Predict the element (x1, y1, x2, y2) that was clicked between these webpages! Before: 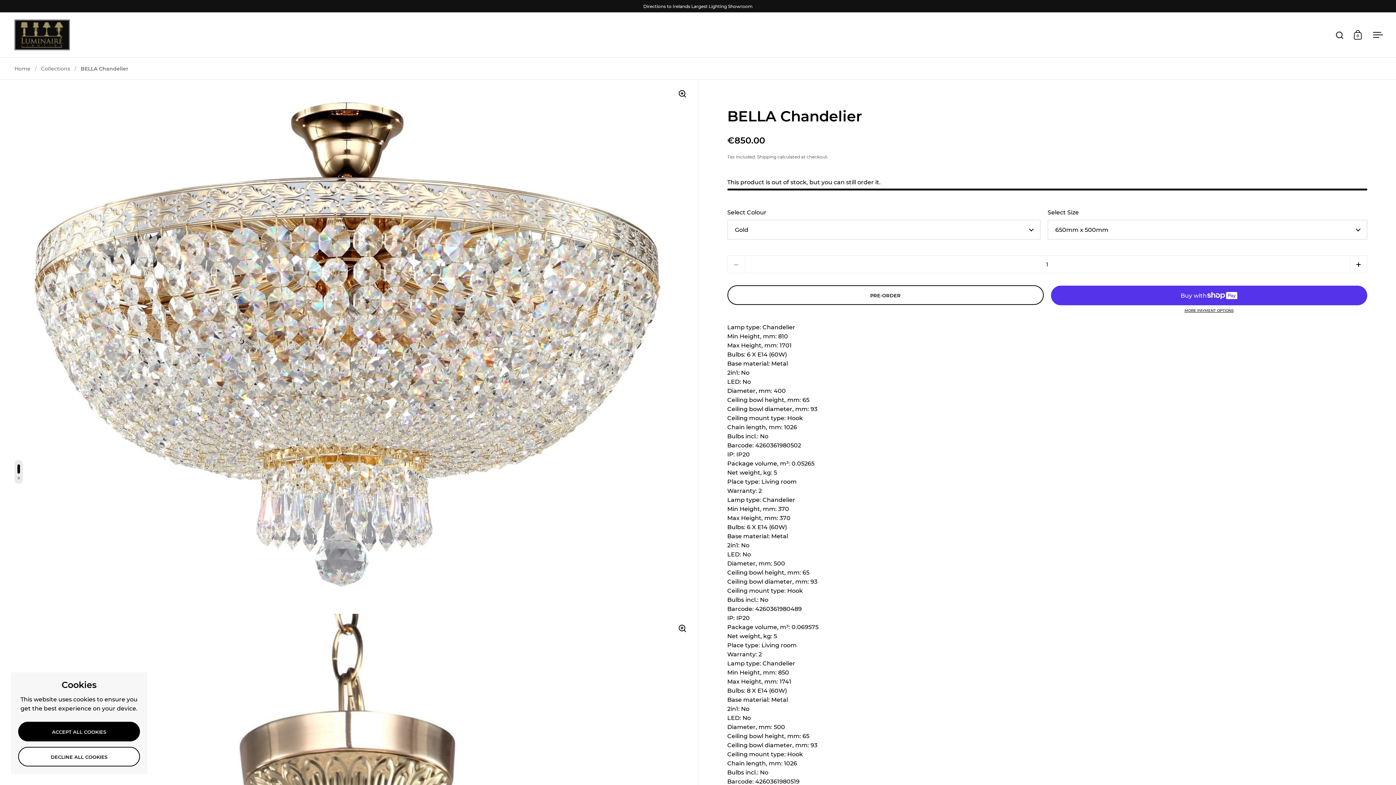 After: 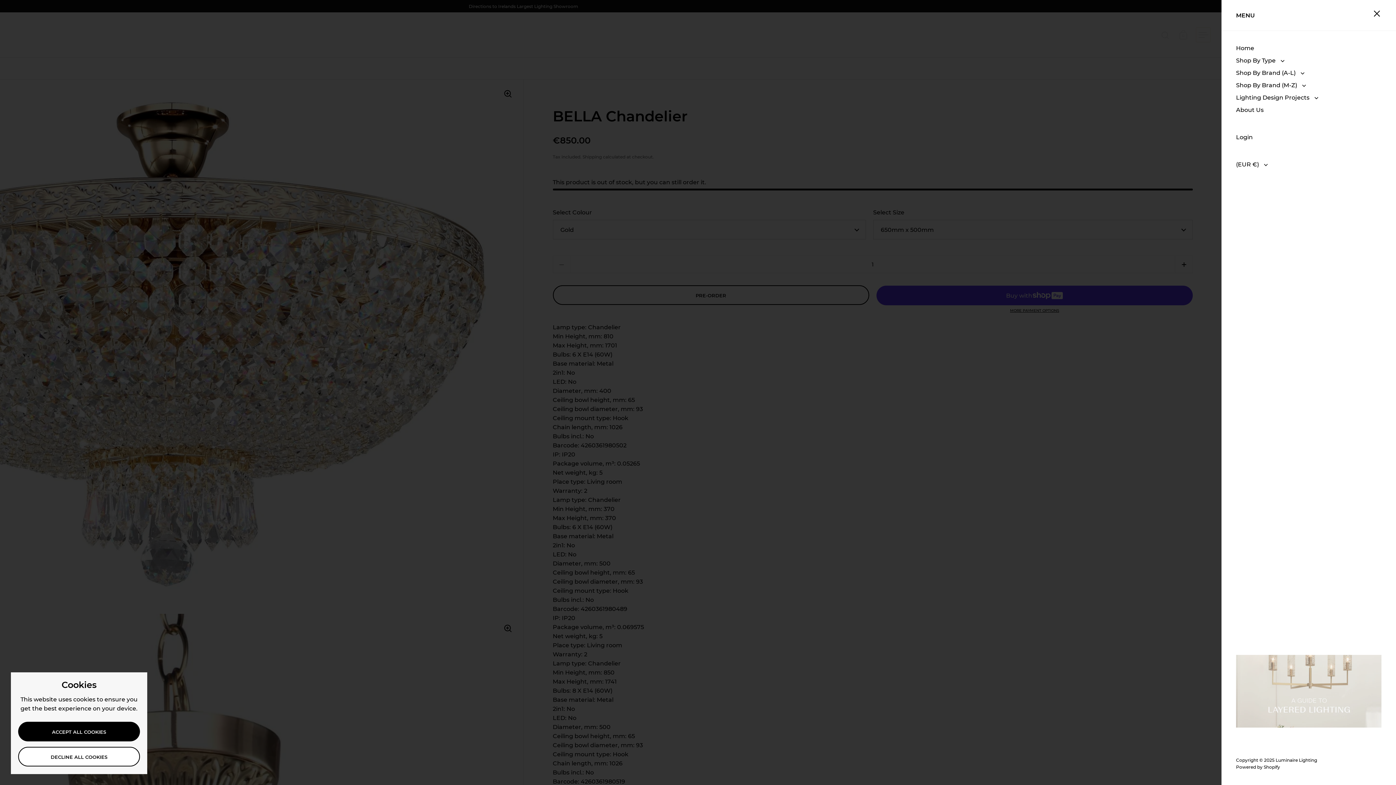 Action: bbox: (1370, 27, 1385, 42) label: Open menu